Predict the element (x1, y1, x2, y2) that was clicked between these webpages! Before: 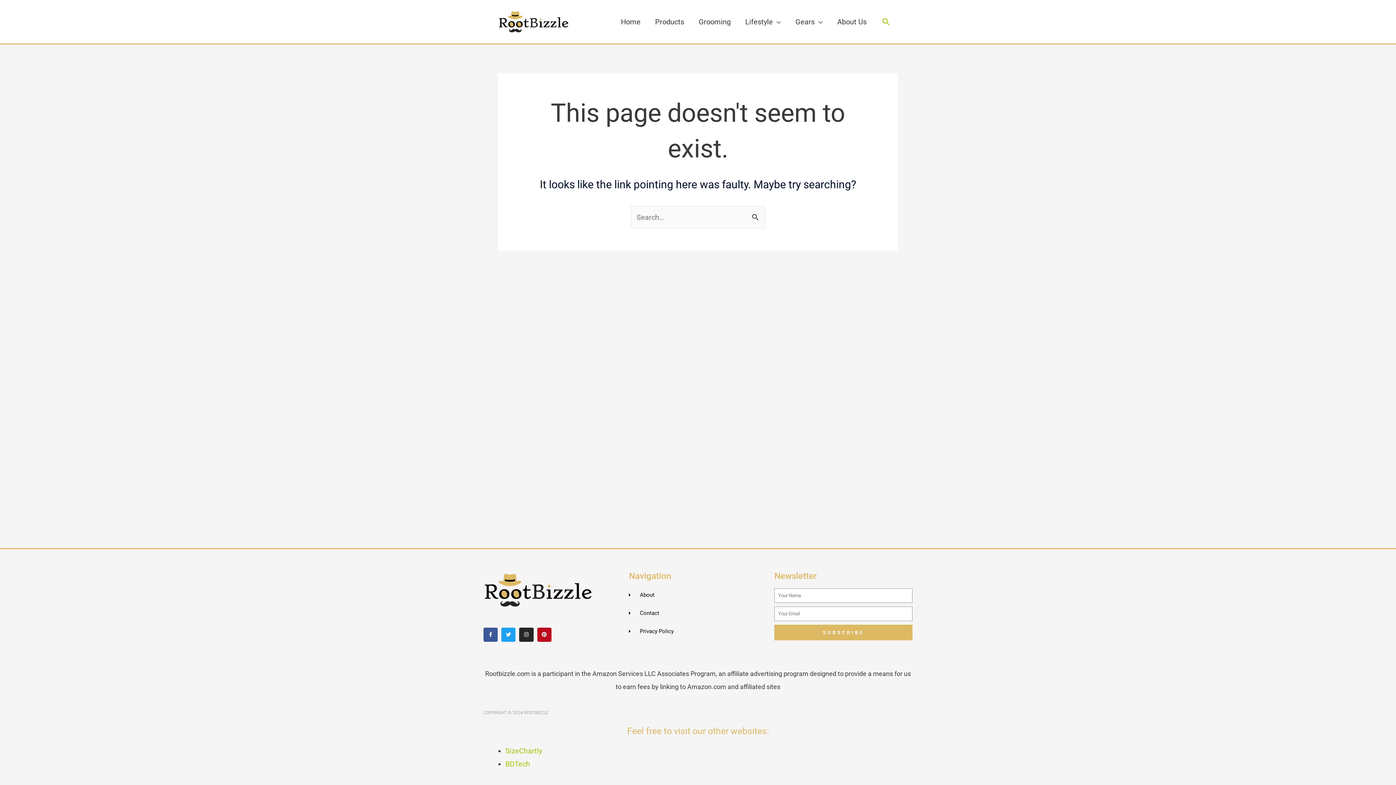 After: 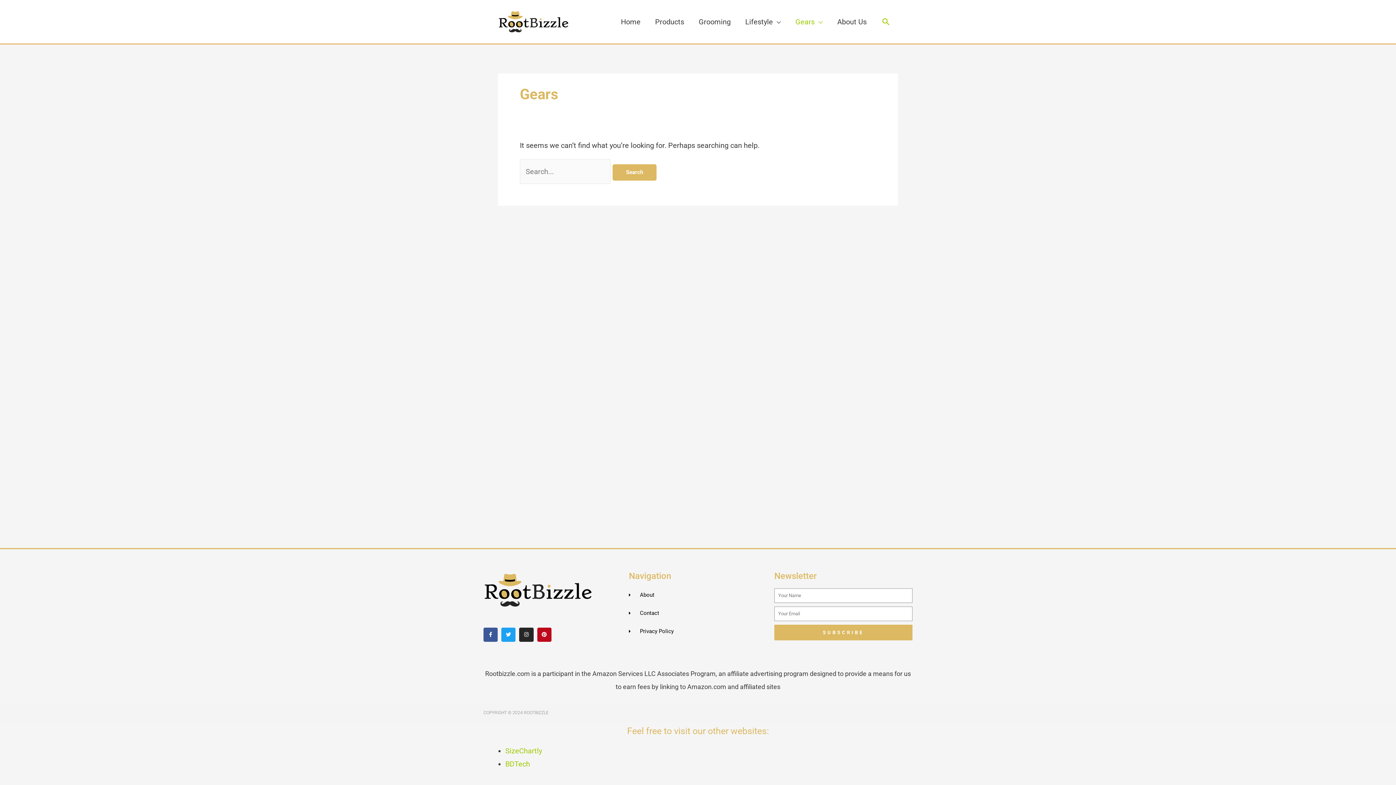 Action: bbox: (788, 7, 830, 36) label: Gears